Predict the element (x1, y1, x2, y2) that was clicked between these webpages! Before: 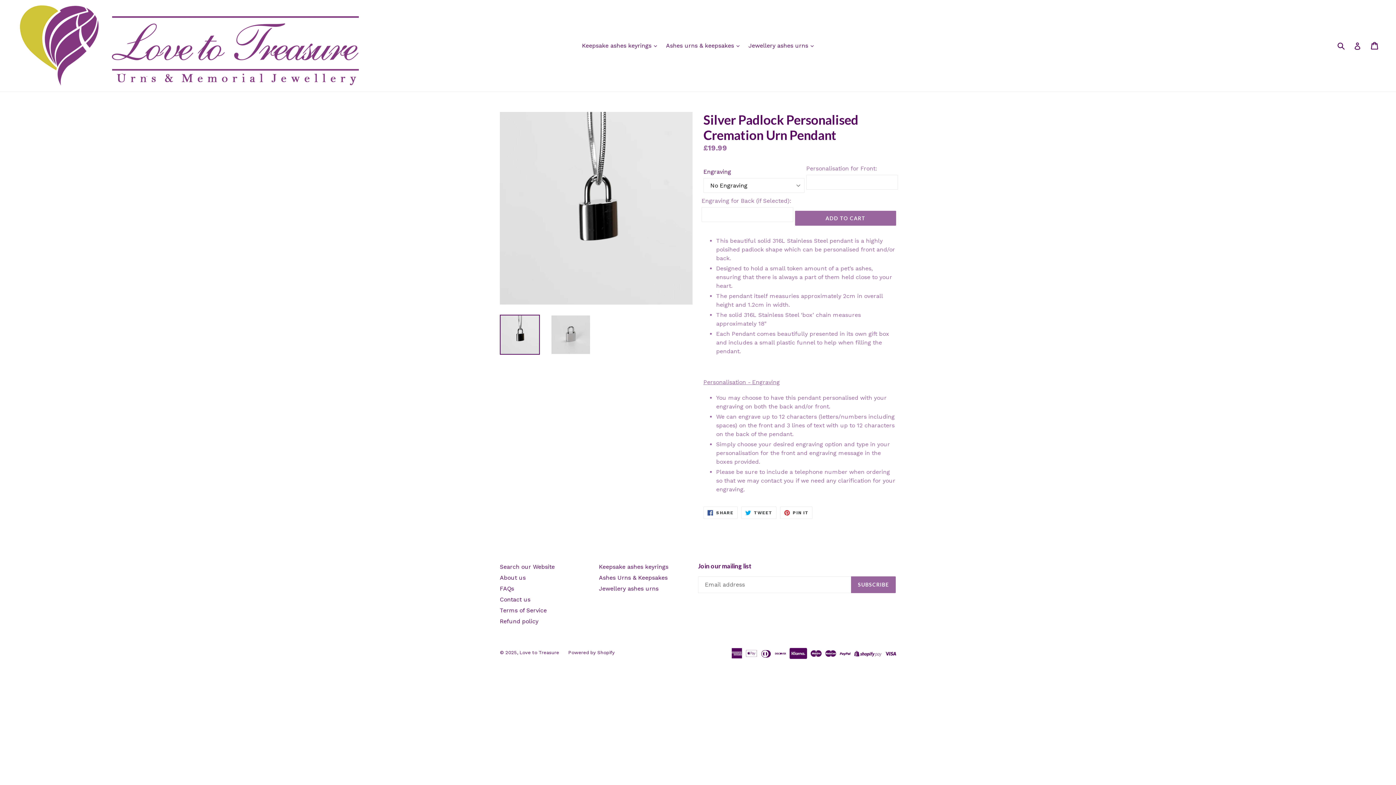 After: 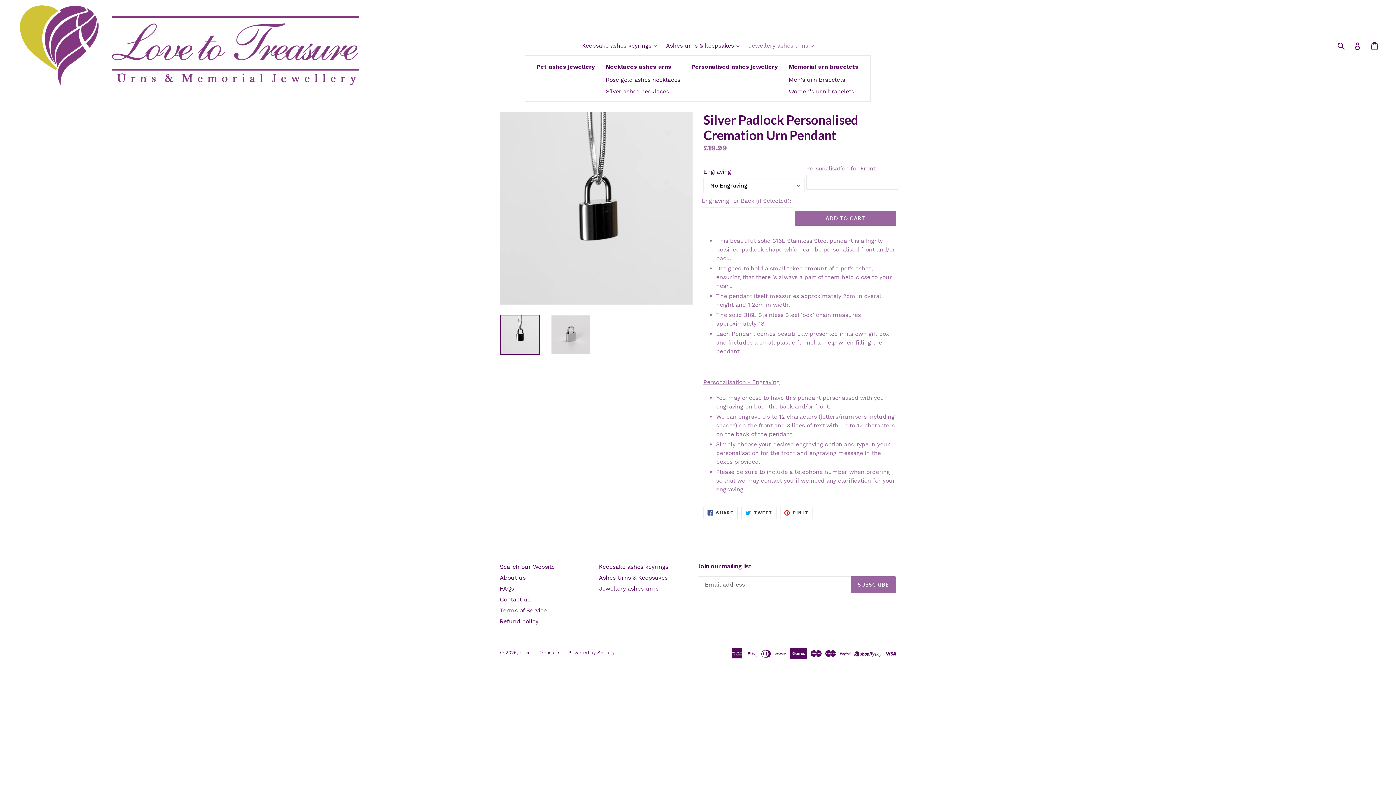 Action: bbox: (745, 40, 817, 51) label: Jewellery ashes urns 